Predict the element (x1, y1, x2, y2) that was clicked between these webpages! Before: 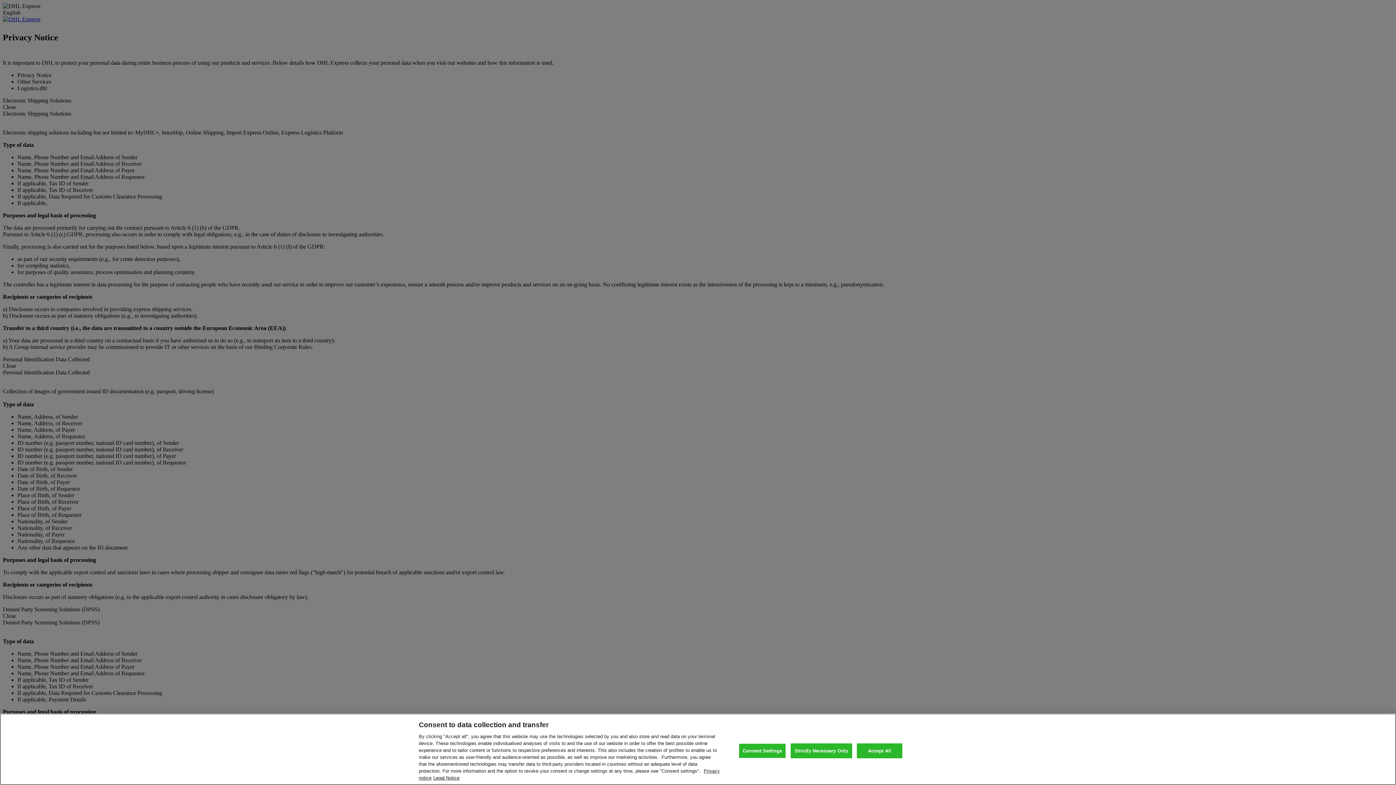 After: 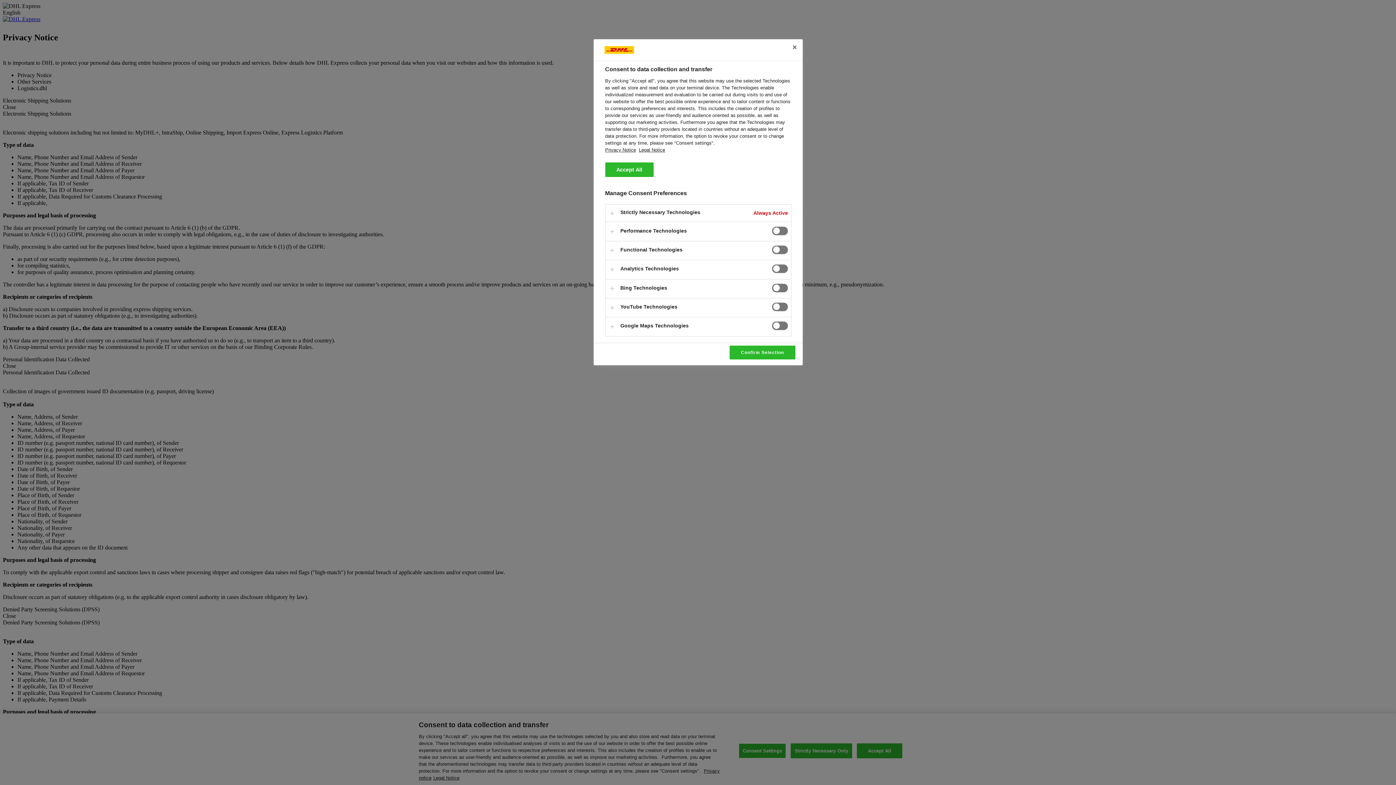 Action: bbox: (738, 743, 786, 758) label: Consent Settings